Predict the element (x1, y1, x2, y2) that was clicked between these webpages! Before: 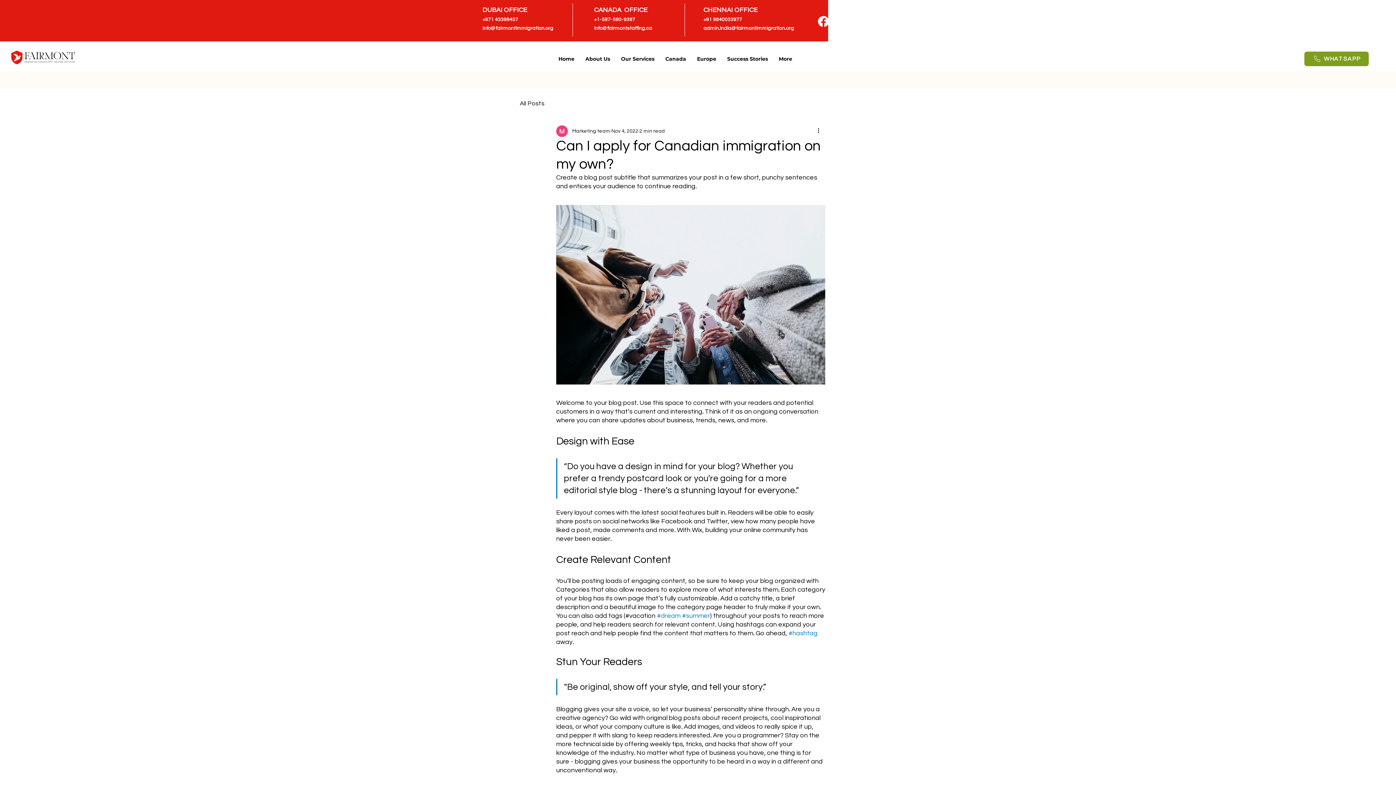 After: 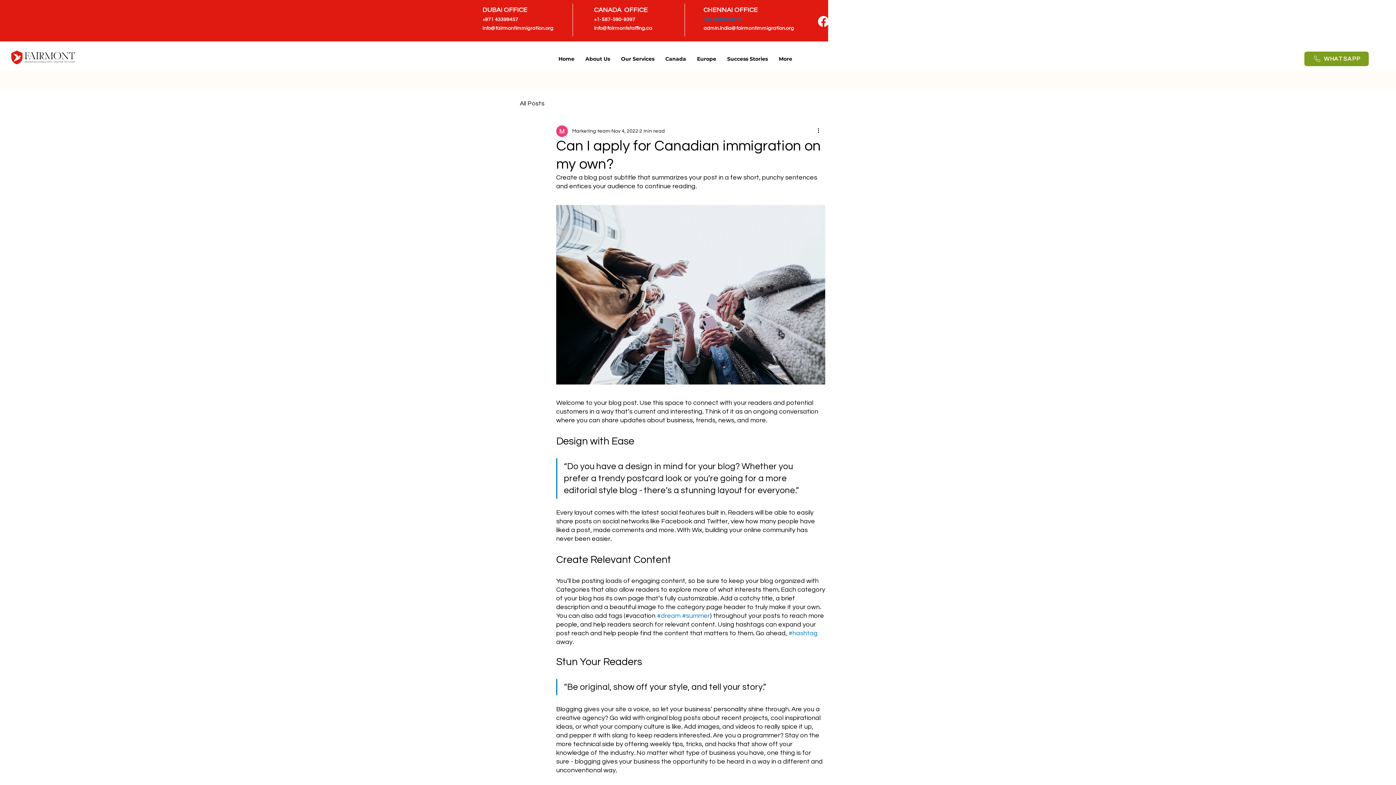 Action: label: +91 9840033977 bbox: (703, 16, 748, 23)